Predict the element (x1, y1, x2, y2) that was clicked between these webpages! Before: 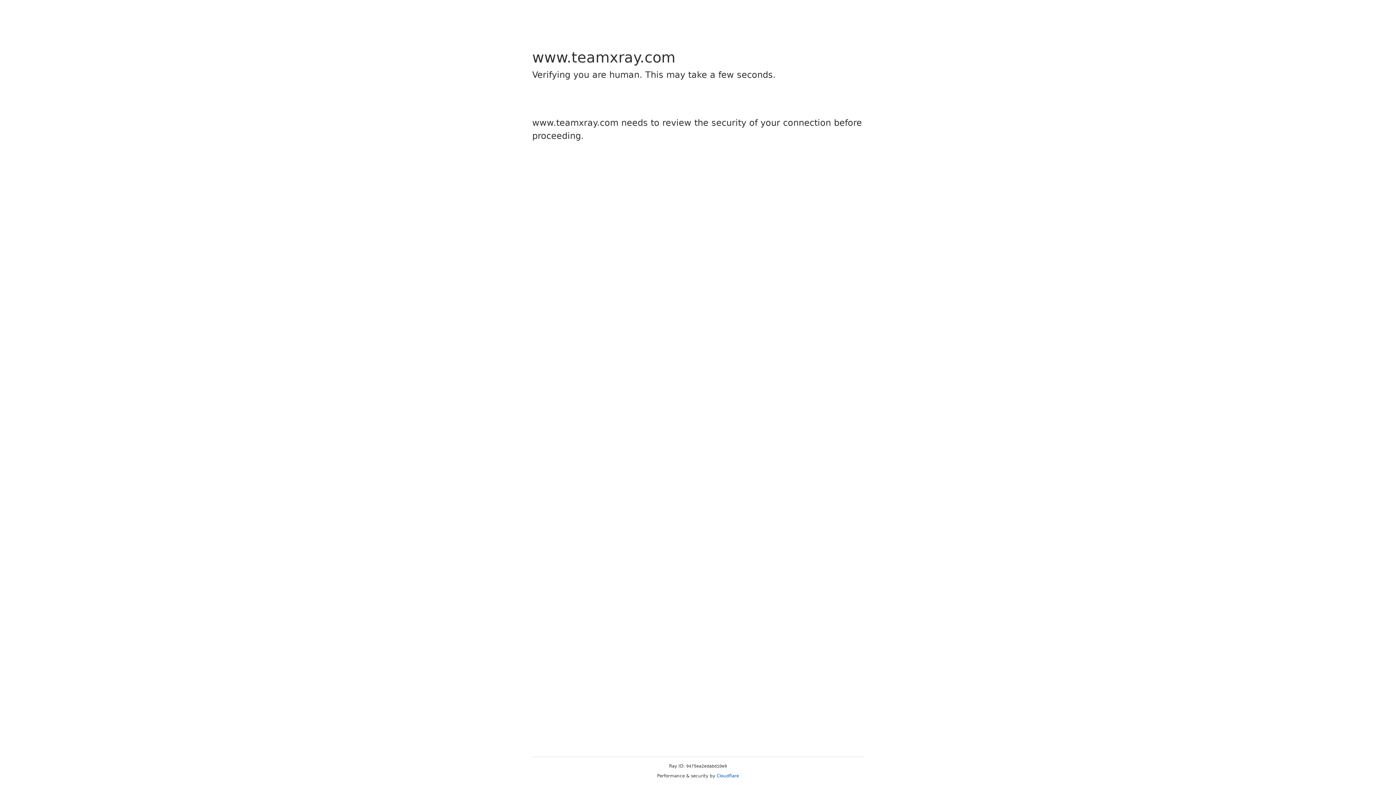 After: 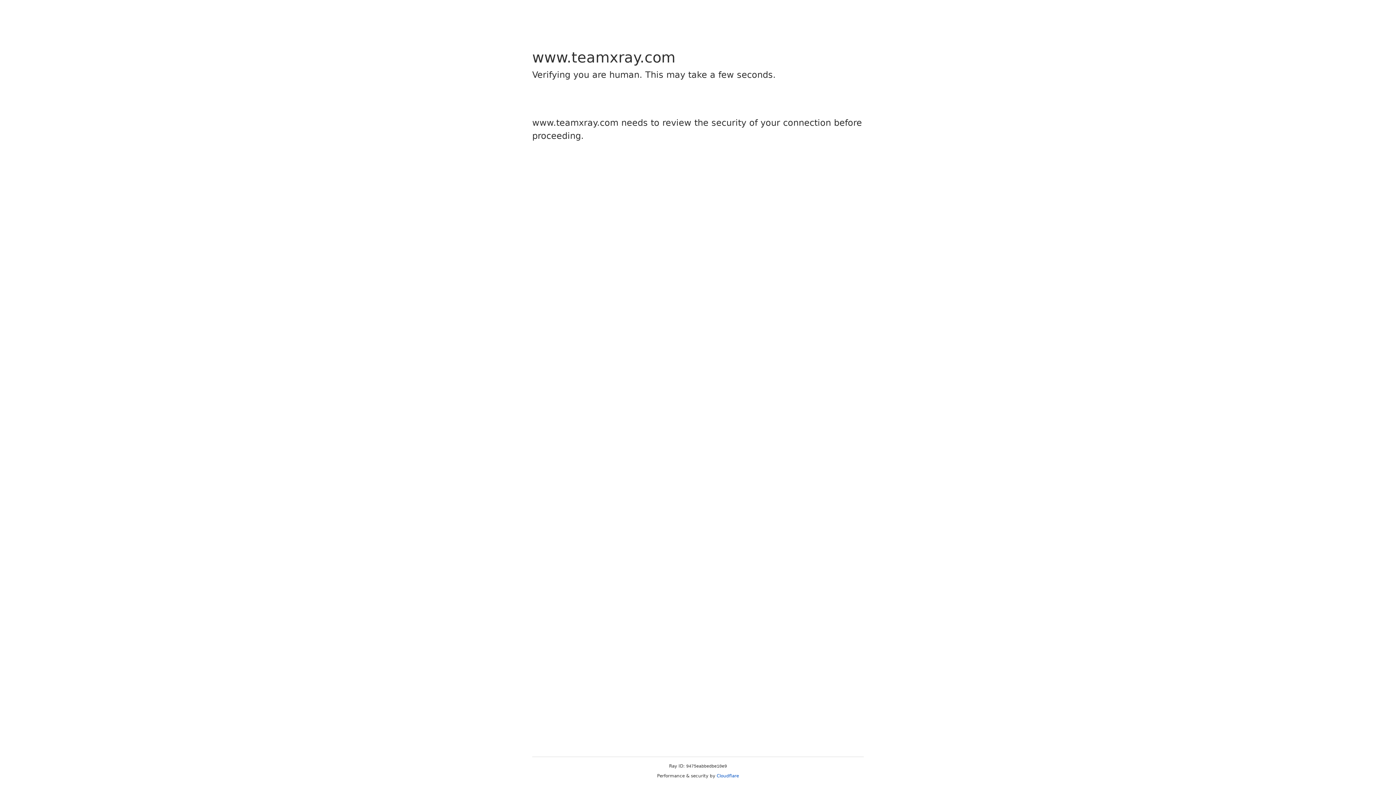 Action: label: Cloudflare bbox: (716, 773, 739, 778)